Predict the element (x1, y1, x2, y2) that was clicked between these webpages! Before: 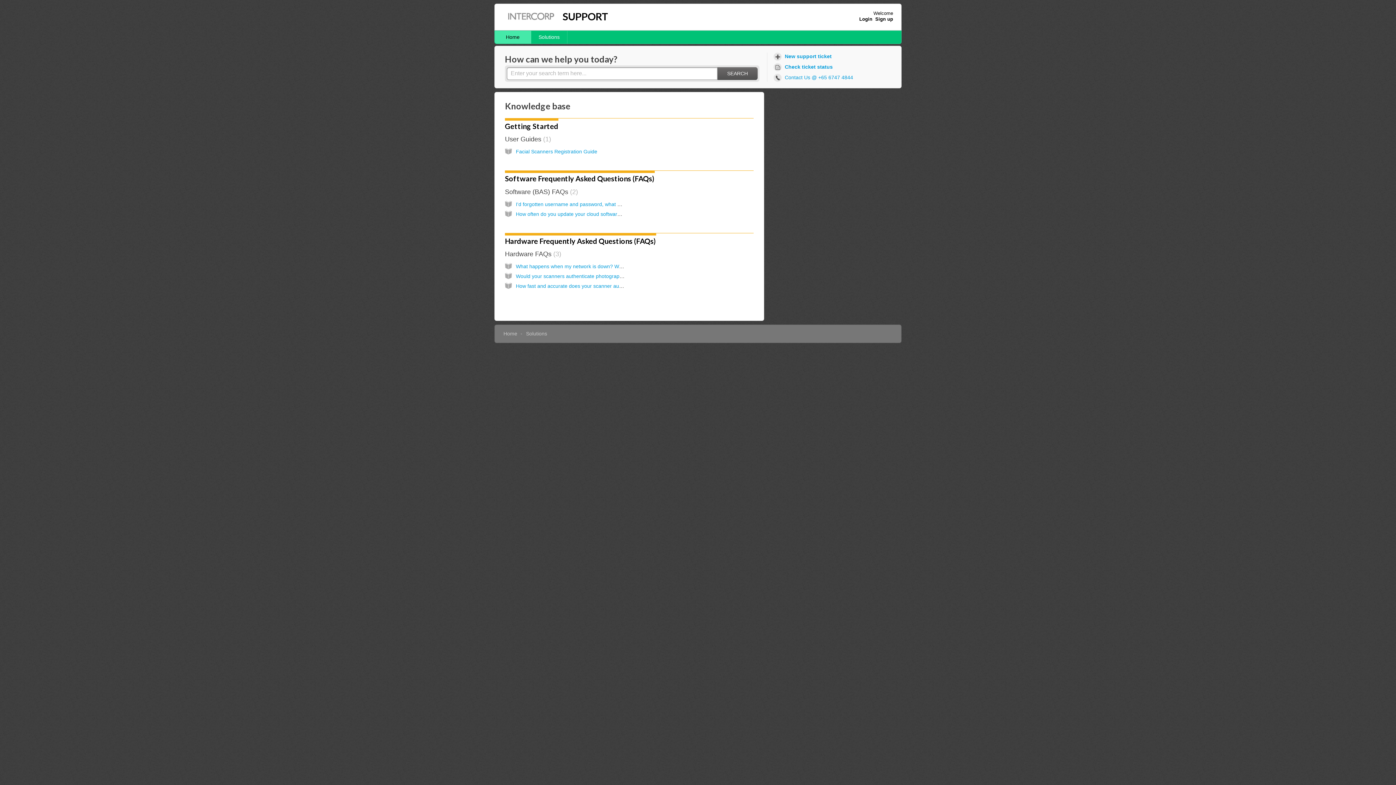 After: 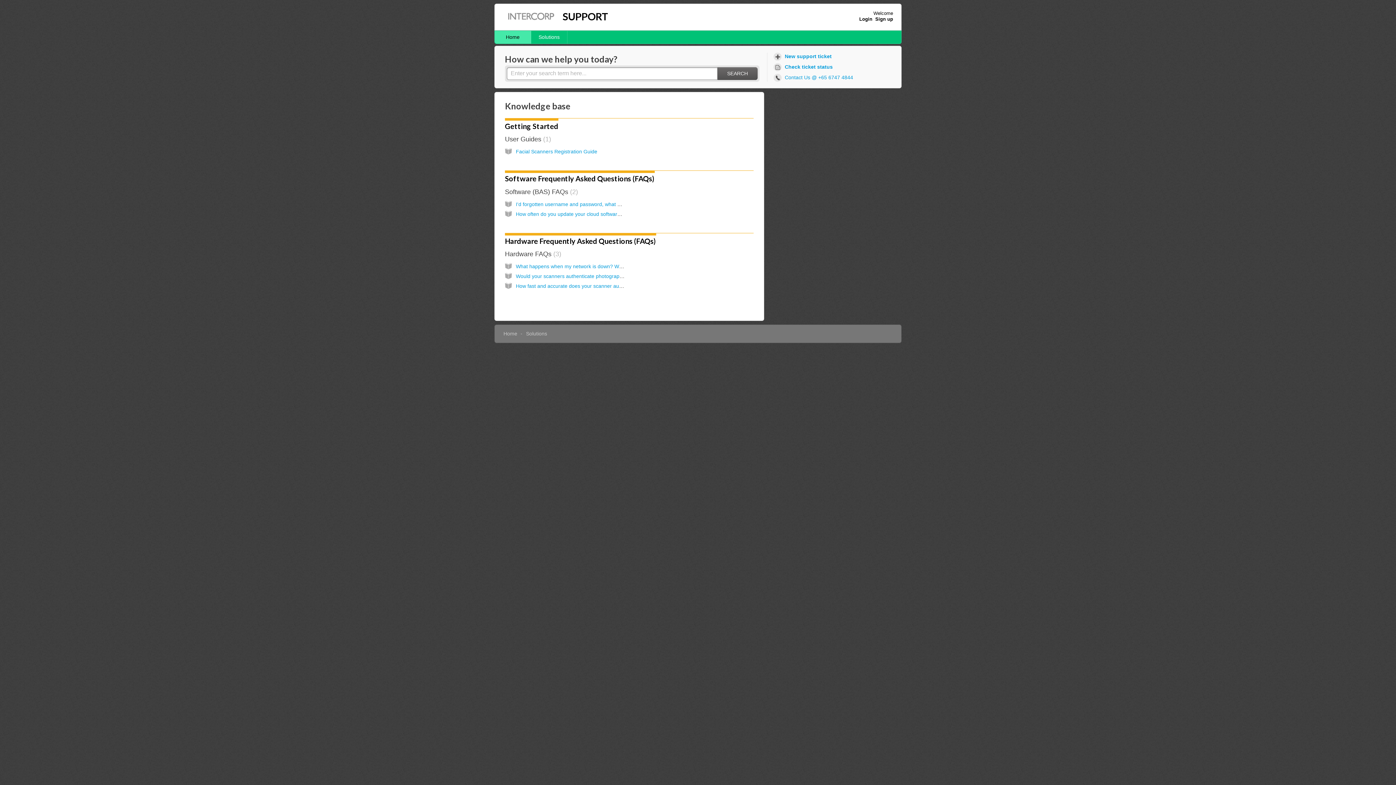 Action: bbox: (501, 7, 559, 25)